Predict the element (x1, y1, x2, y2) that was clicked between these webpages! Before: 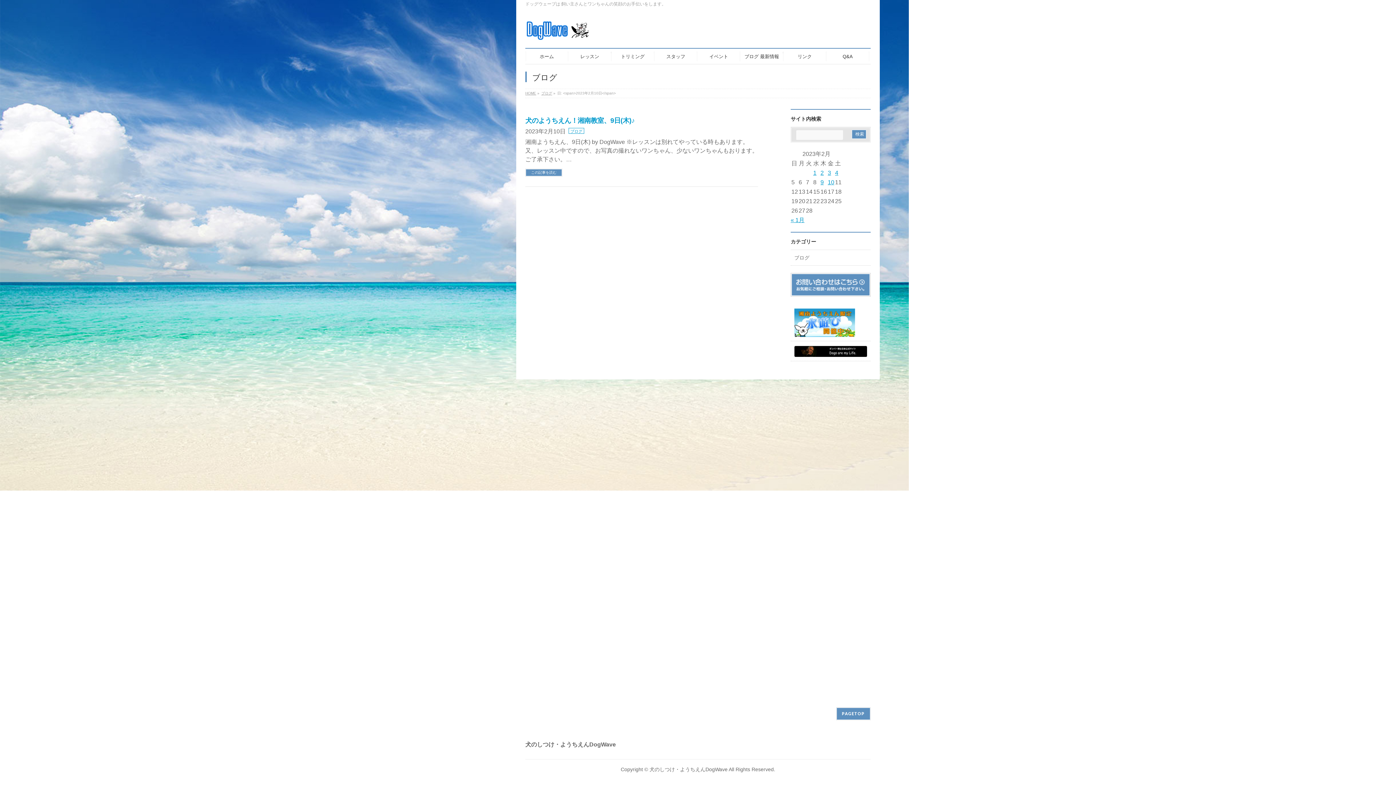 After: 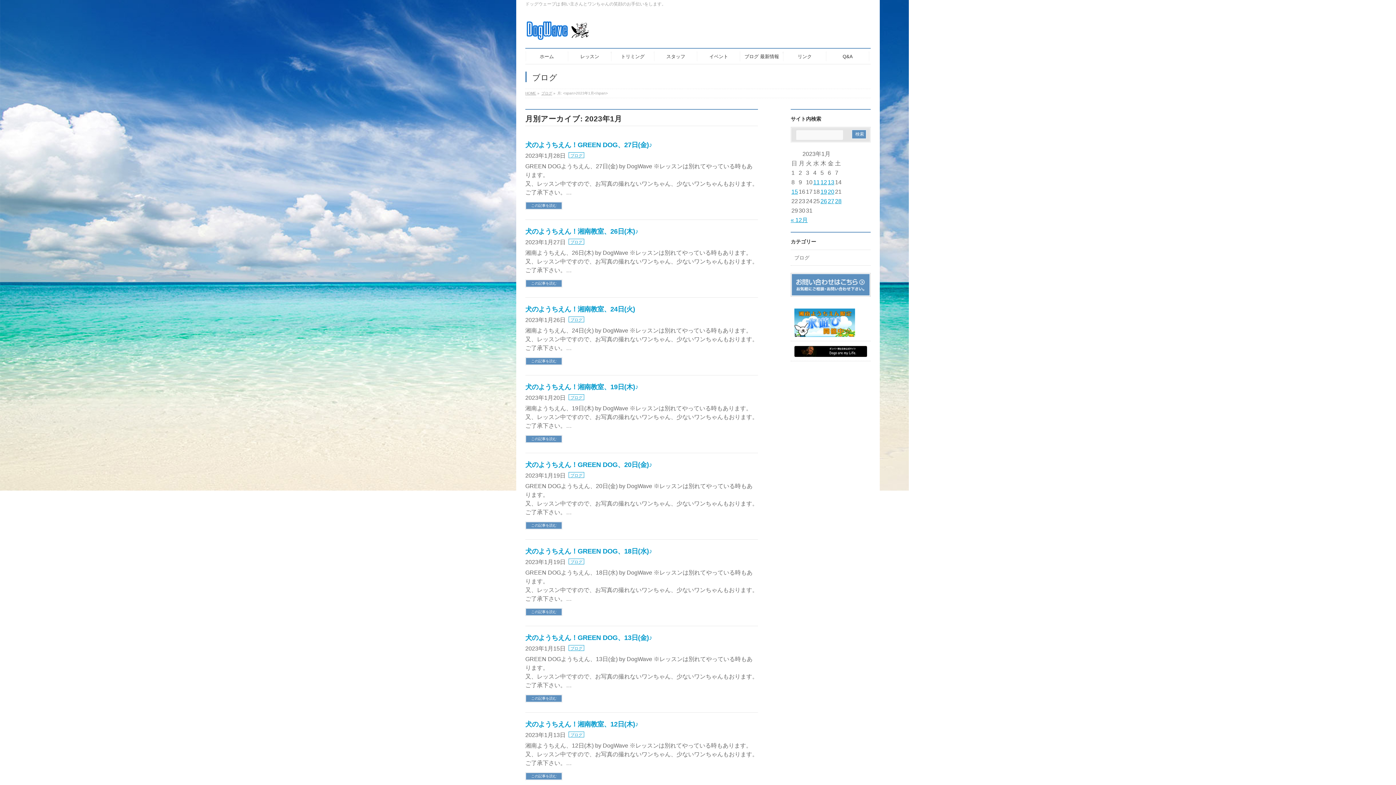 Action: bbox: (790, 217, 804, 223) label: « 1月